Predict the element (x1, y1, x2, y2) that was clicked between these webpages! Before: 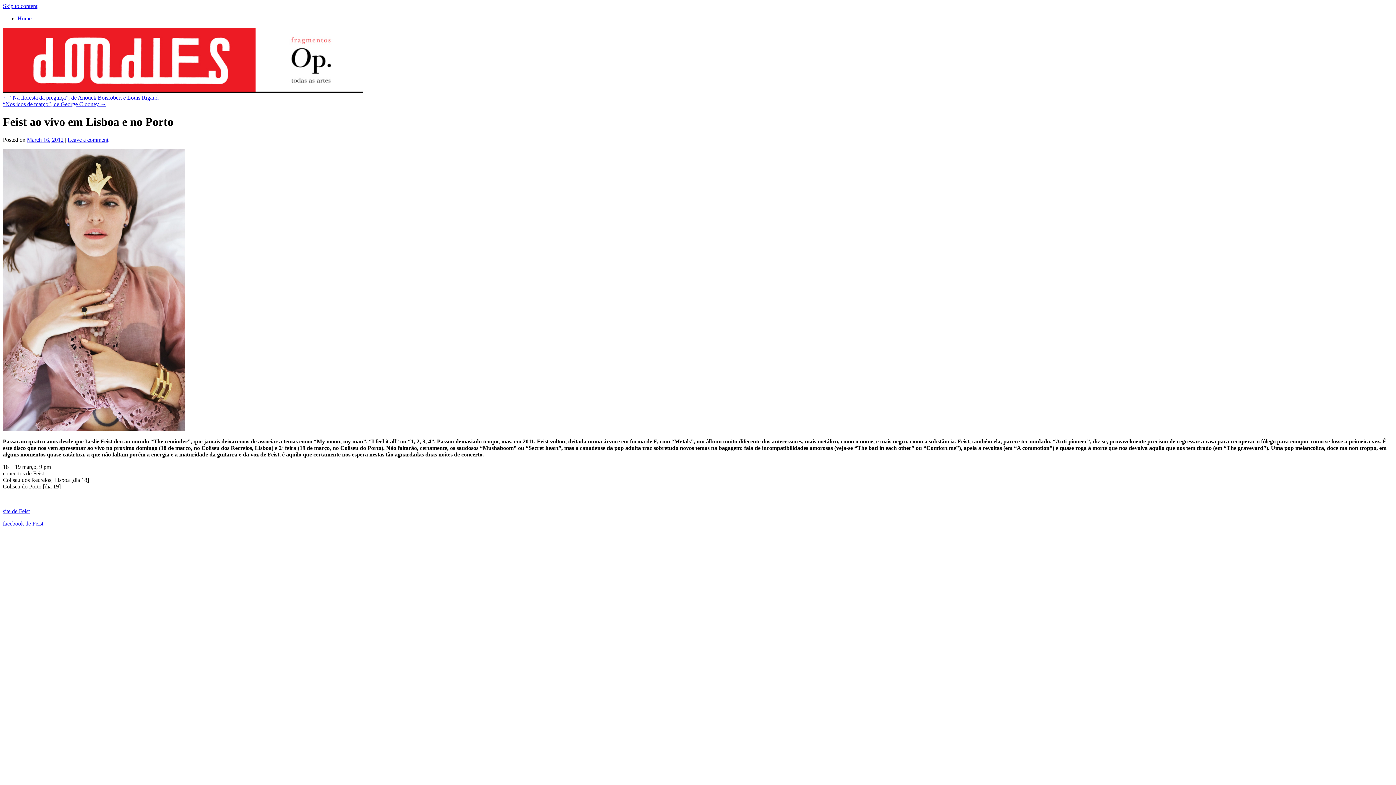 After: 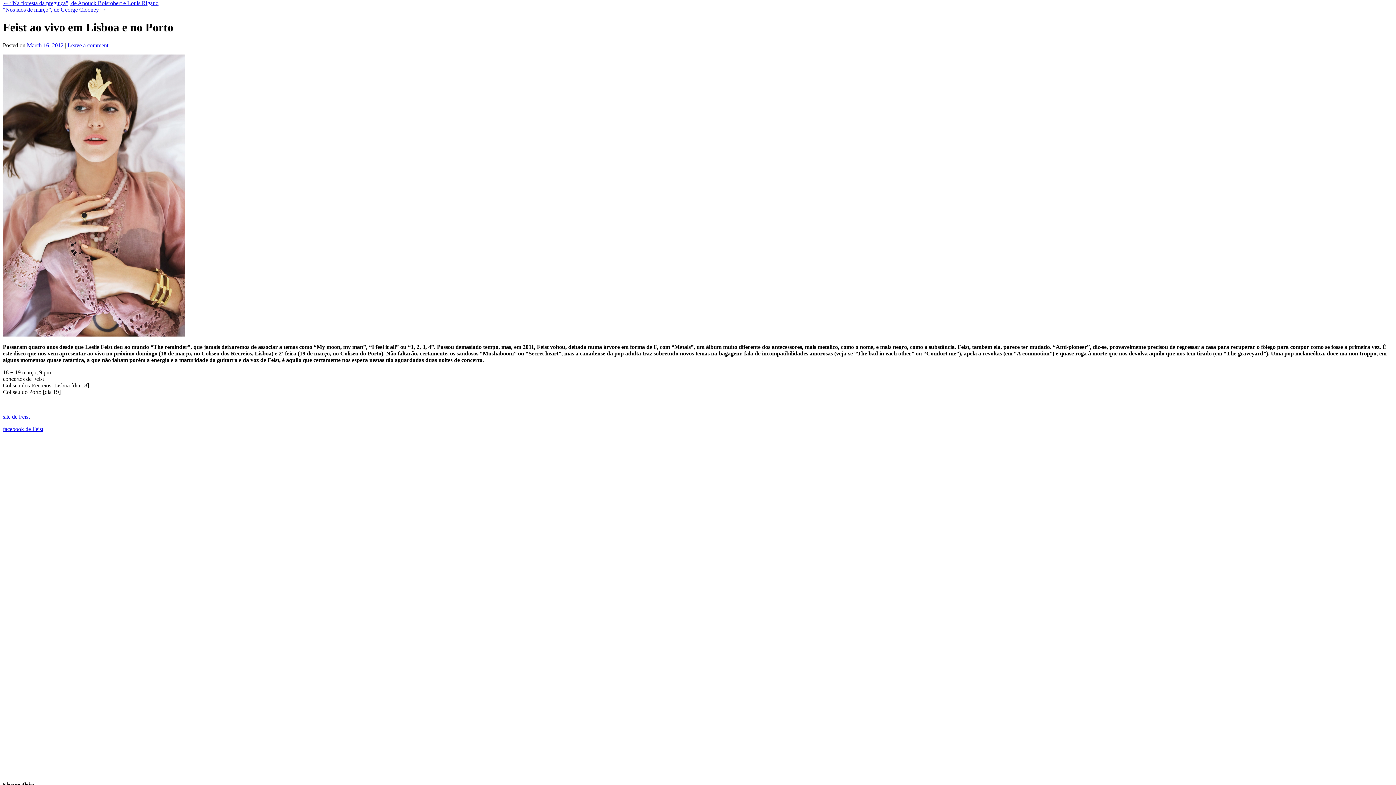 Action: label: Skip to content bbox: (2, 2, 37, 9)